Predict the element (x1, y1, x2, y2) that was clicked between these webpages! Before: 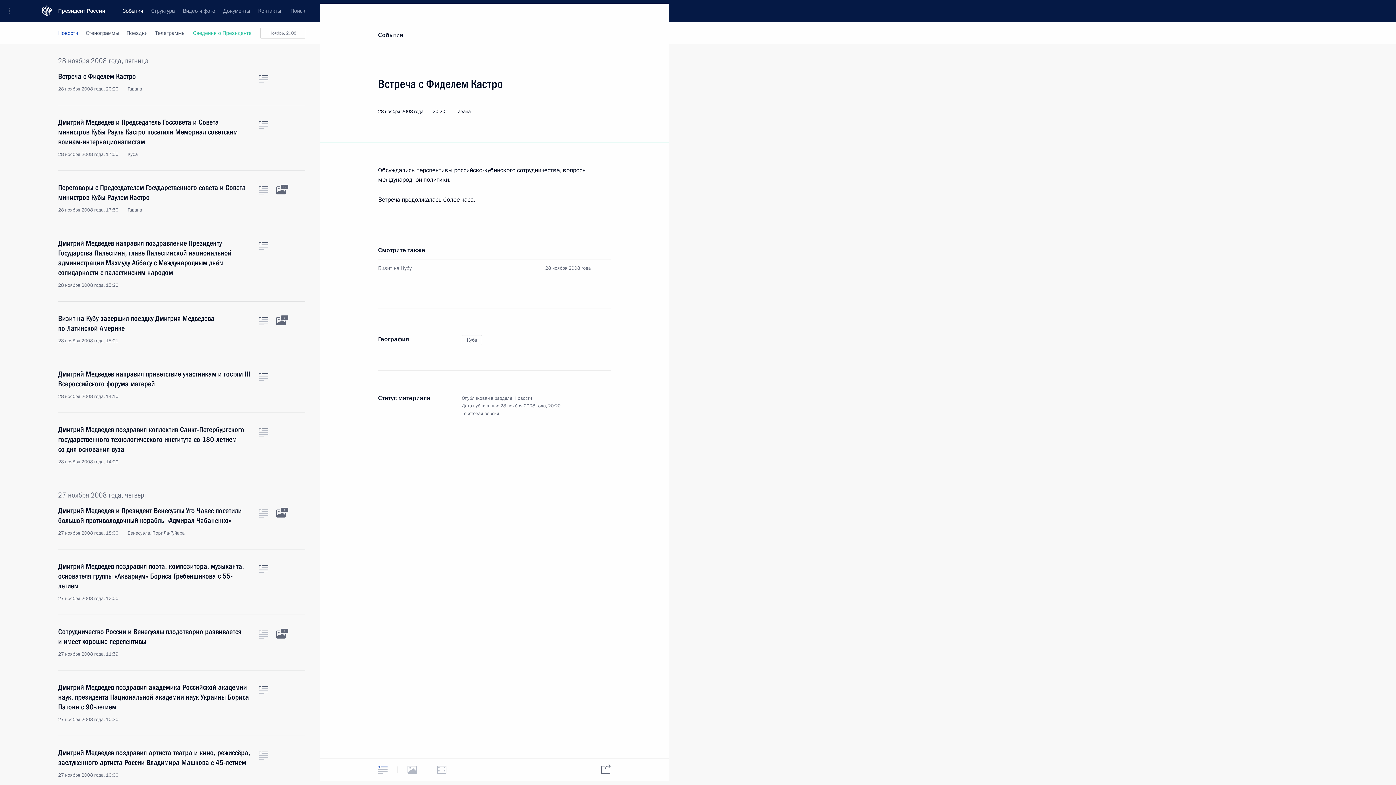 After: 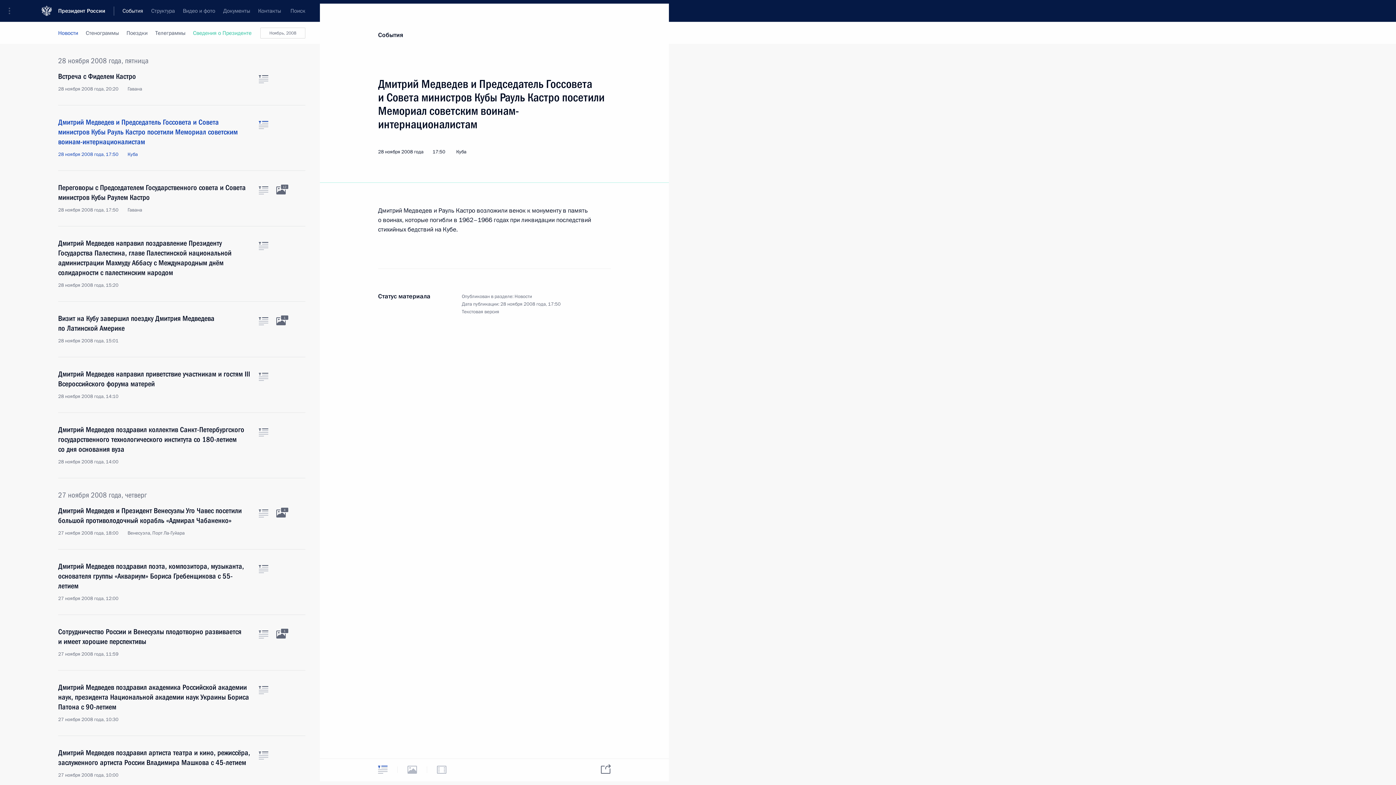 Action: label: Текст статьи bbox: (258, 121, 268, 129)